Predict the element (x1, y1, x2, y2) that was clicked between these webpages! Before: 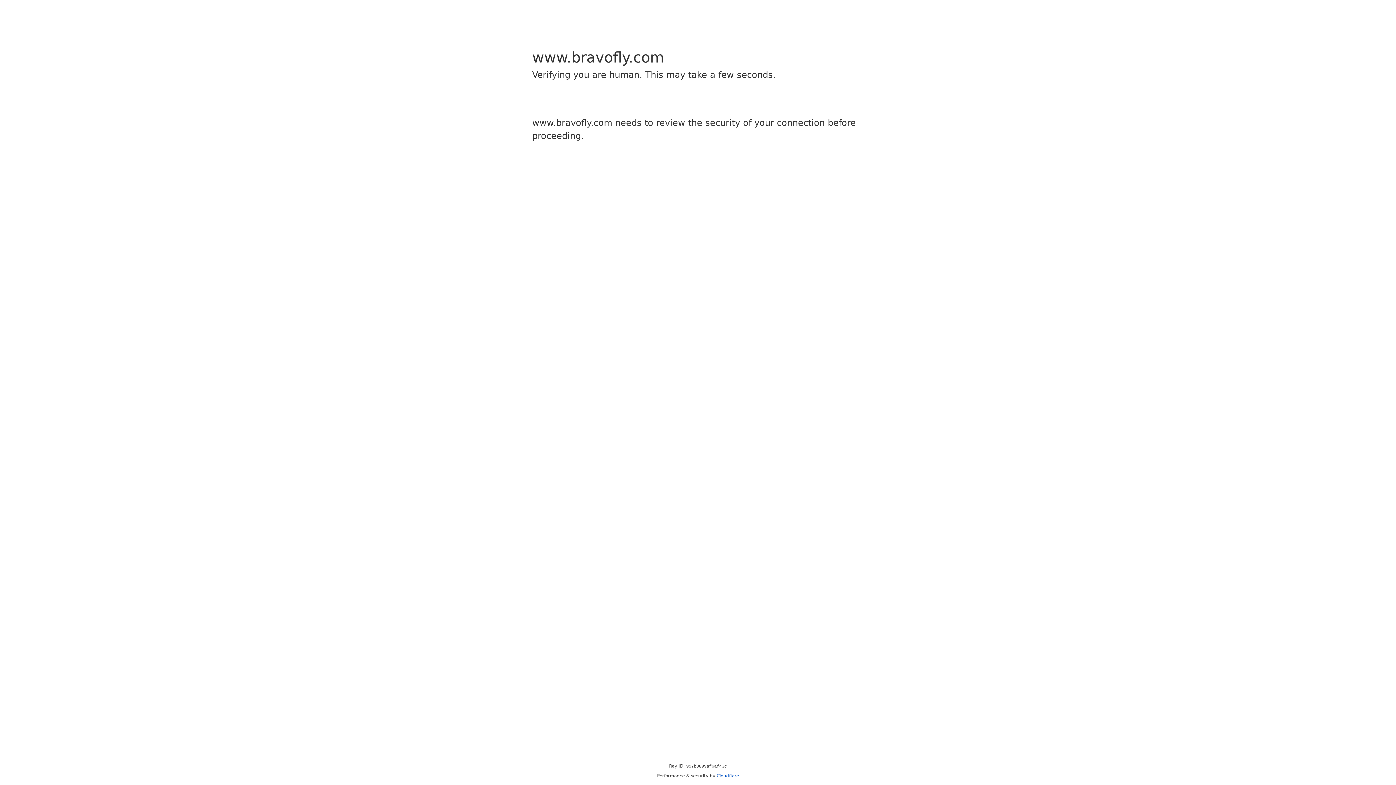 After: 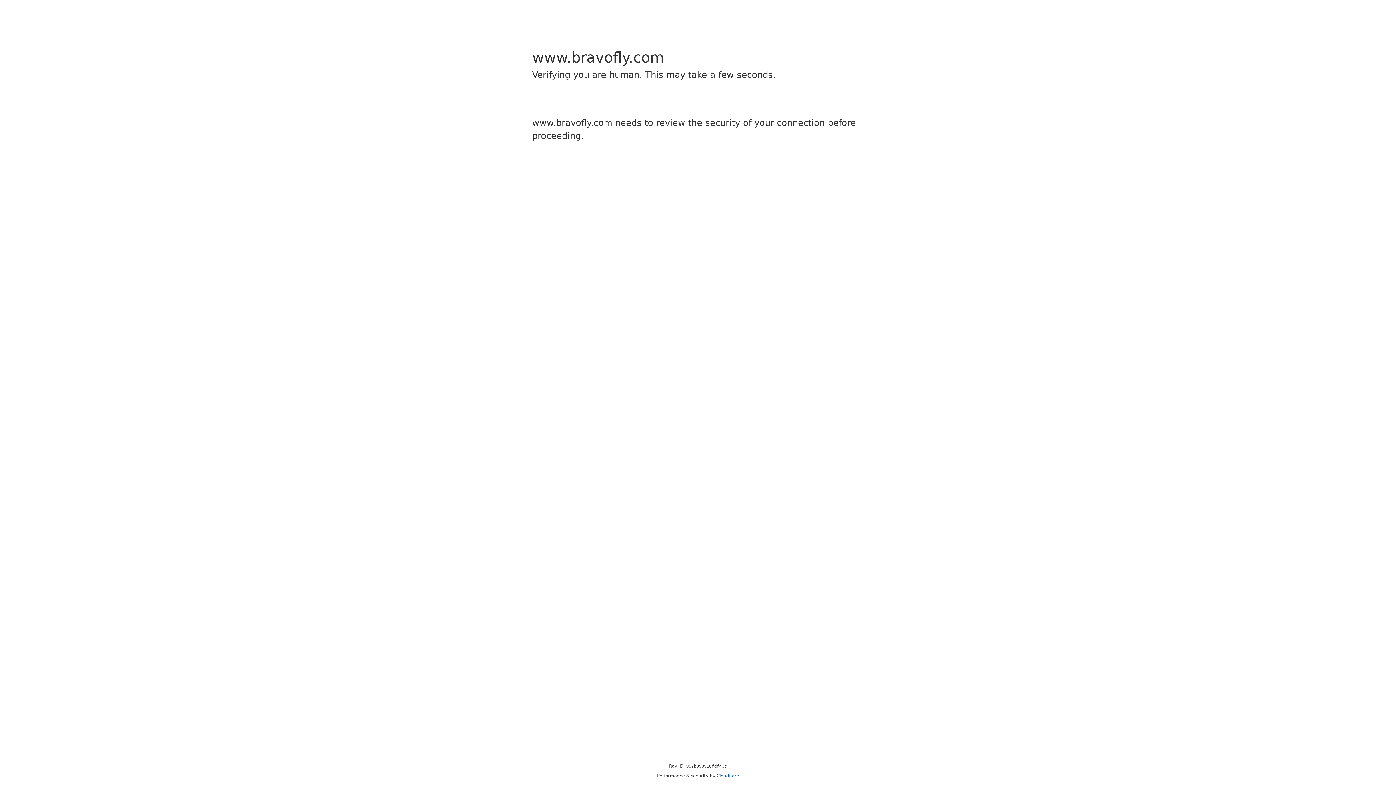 Action: label: Cloudflare bbox: (716, 773, 739, 778)